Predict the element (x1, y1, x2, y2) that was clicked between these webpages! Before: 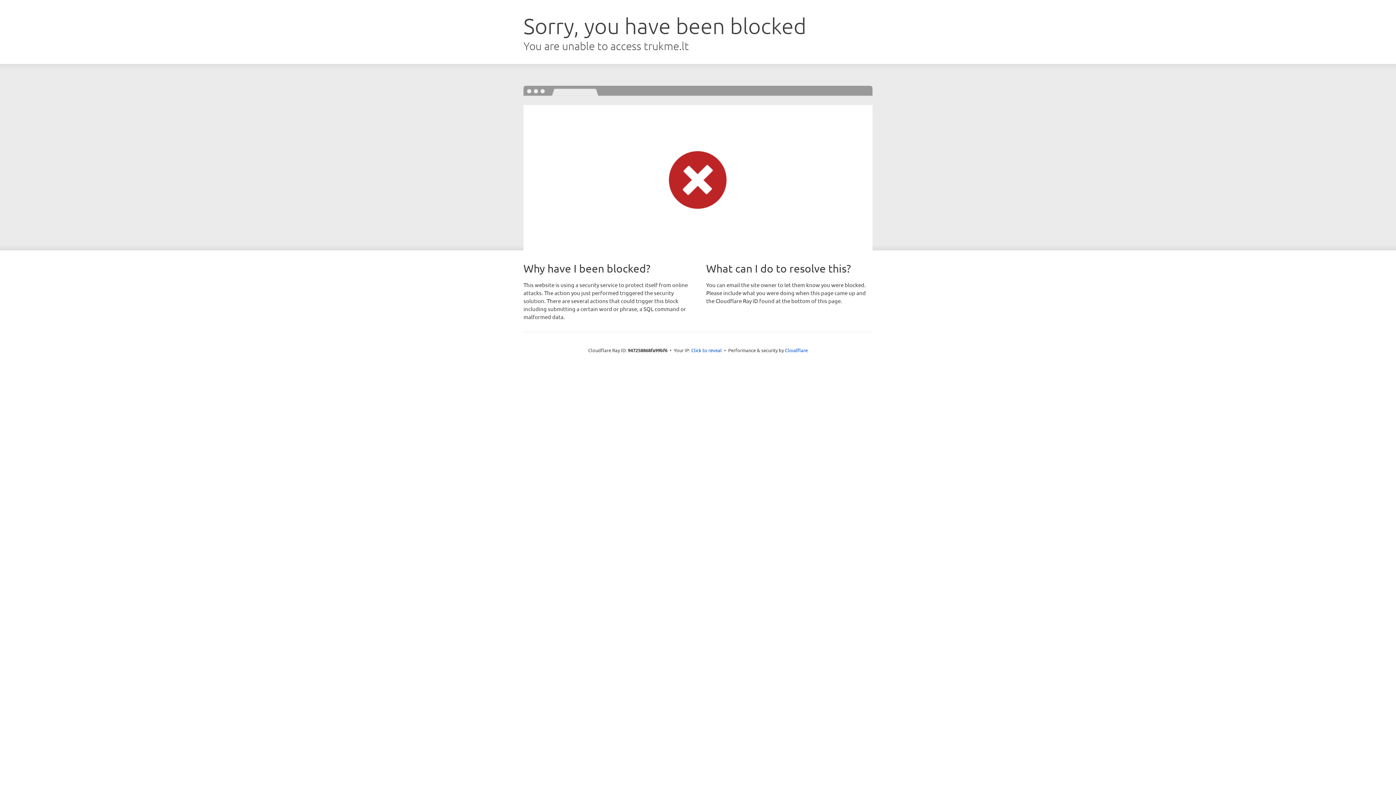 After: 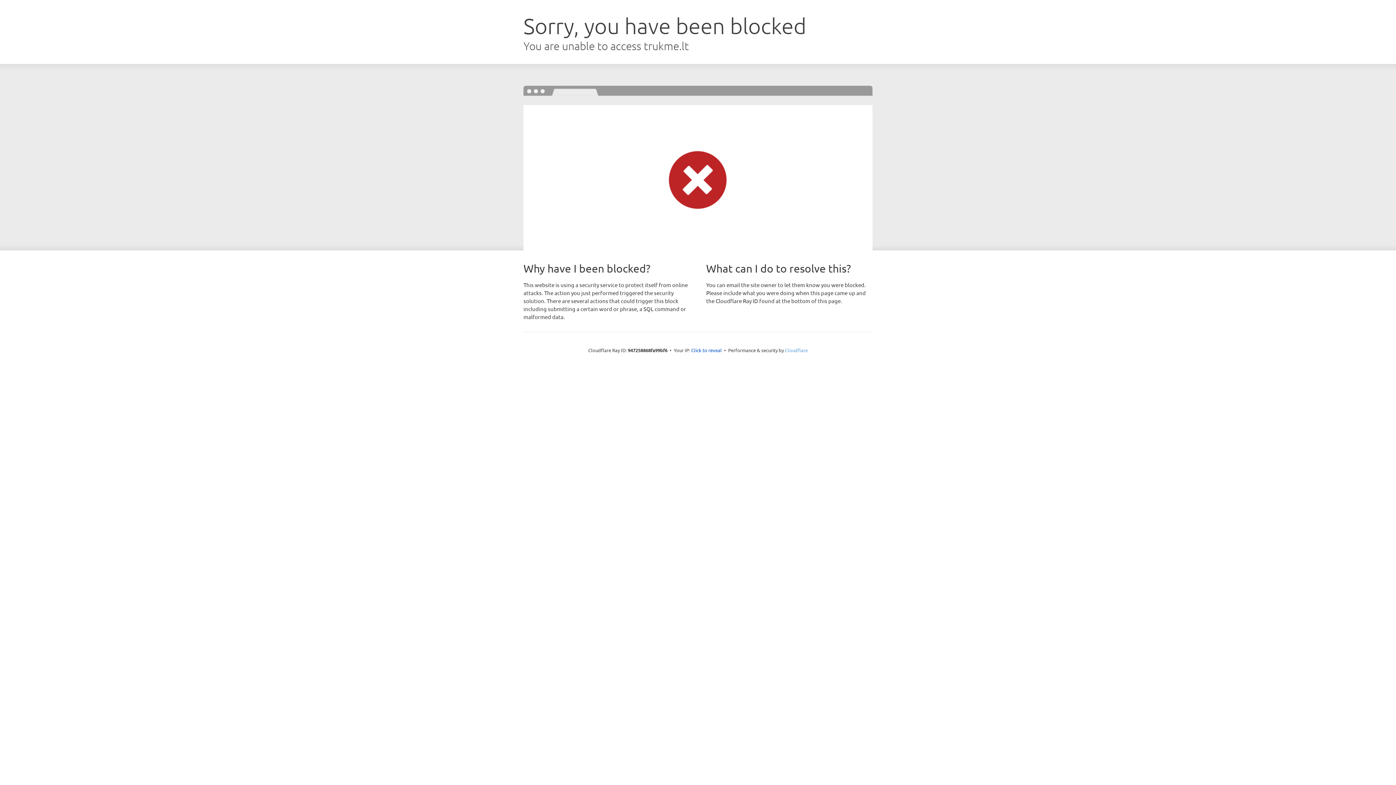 Action: label: Cloudflare bbox: (785, 347, 808, 353)